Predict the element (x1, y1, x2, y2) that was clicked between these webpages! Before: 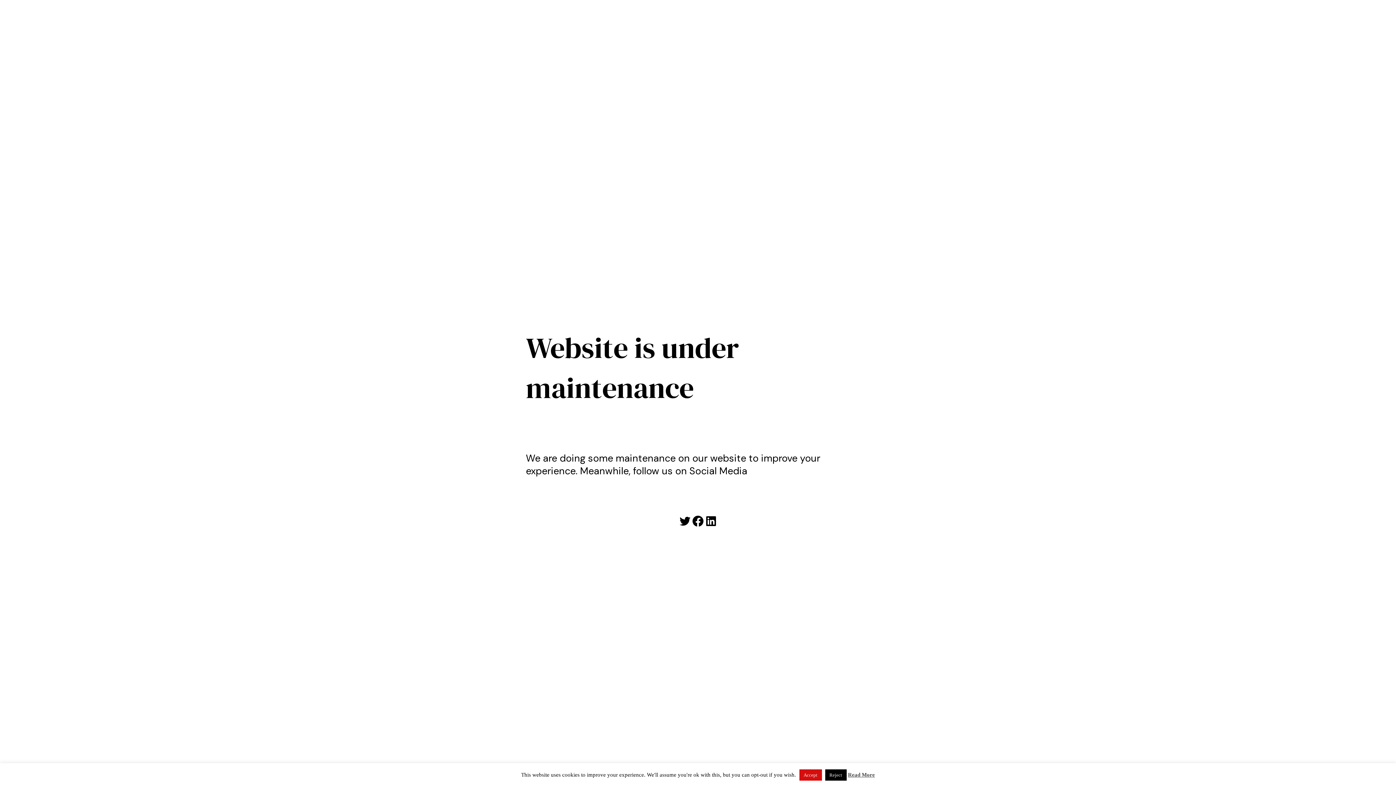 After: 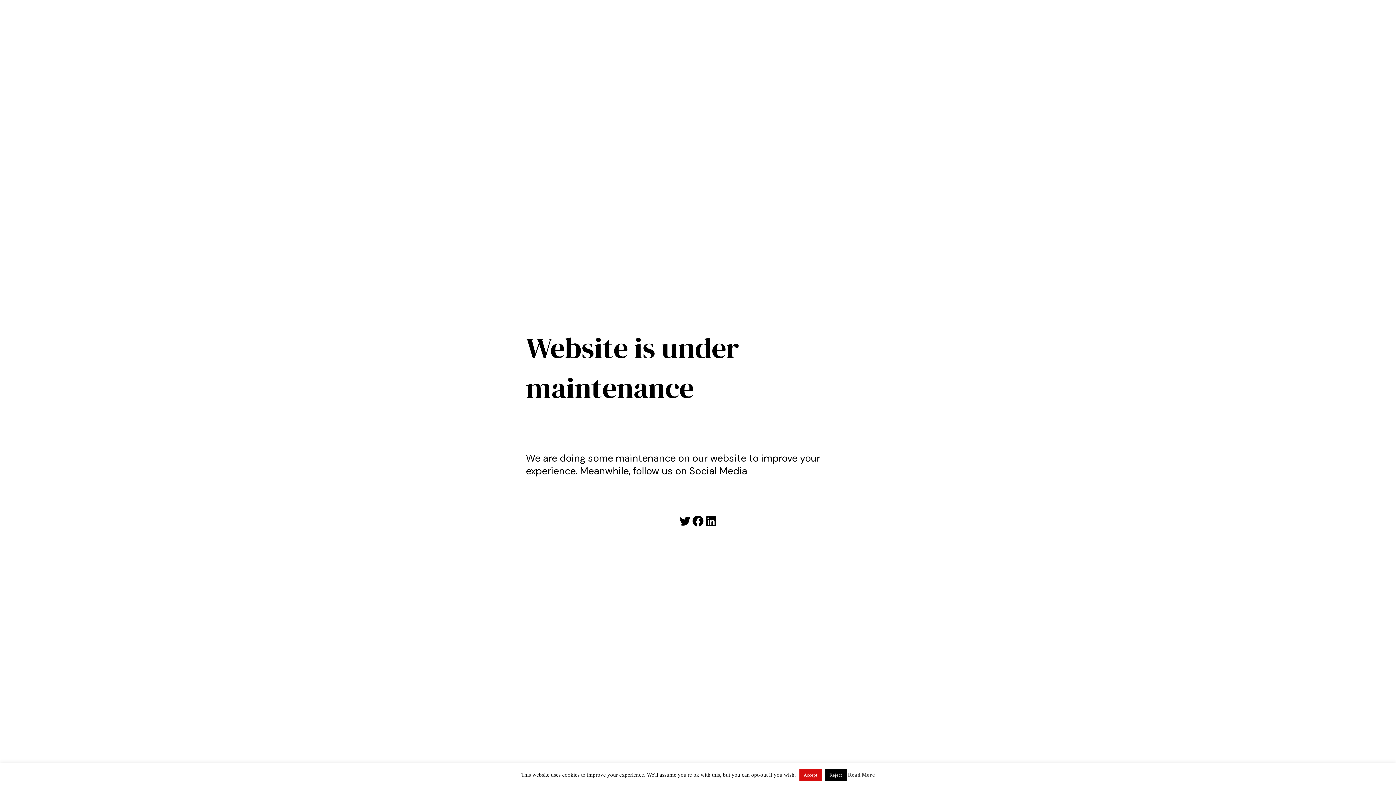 Action: label: Read More bbox: (848, 772, 875, 778)